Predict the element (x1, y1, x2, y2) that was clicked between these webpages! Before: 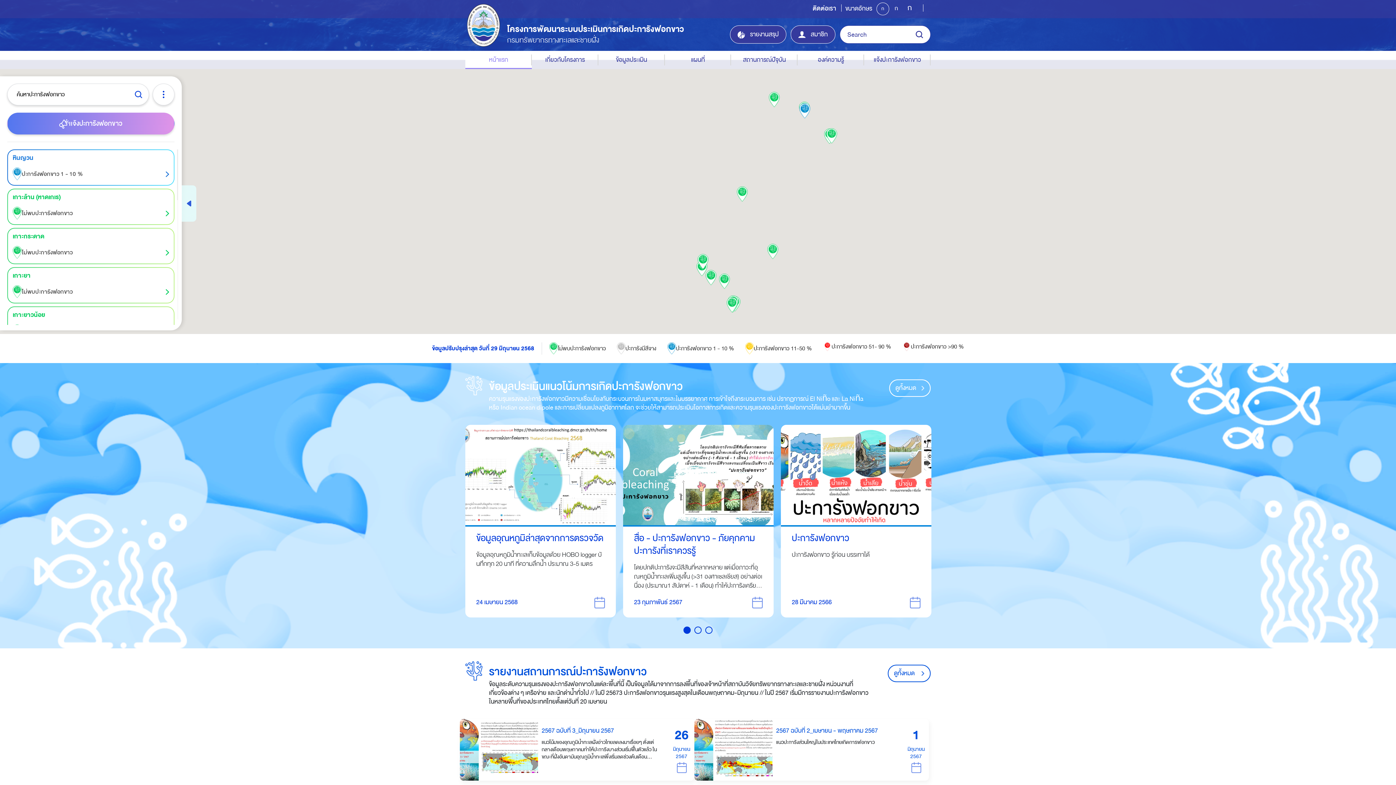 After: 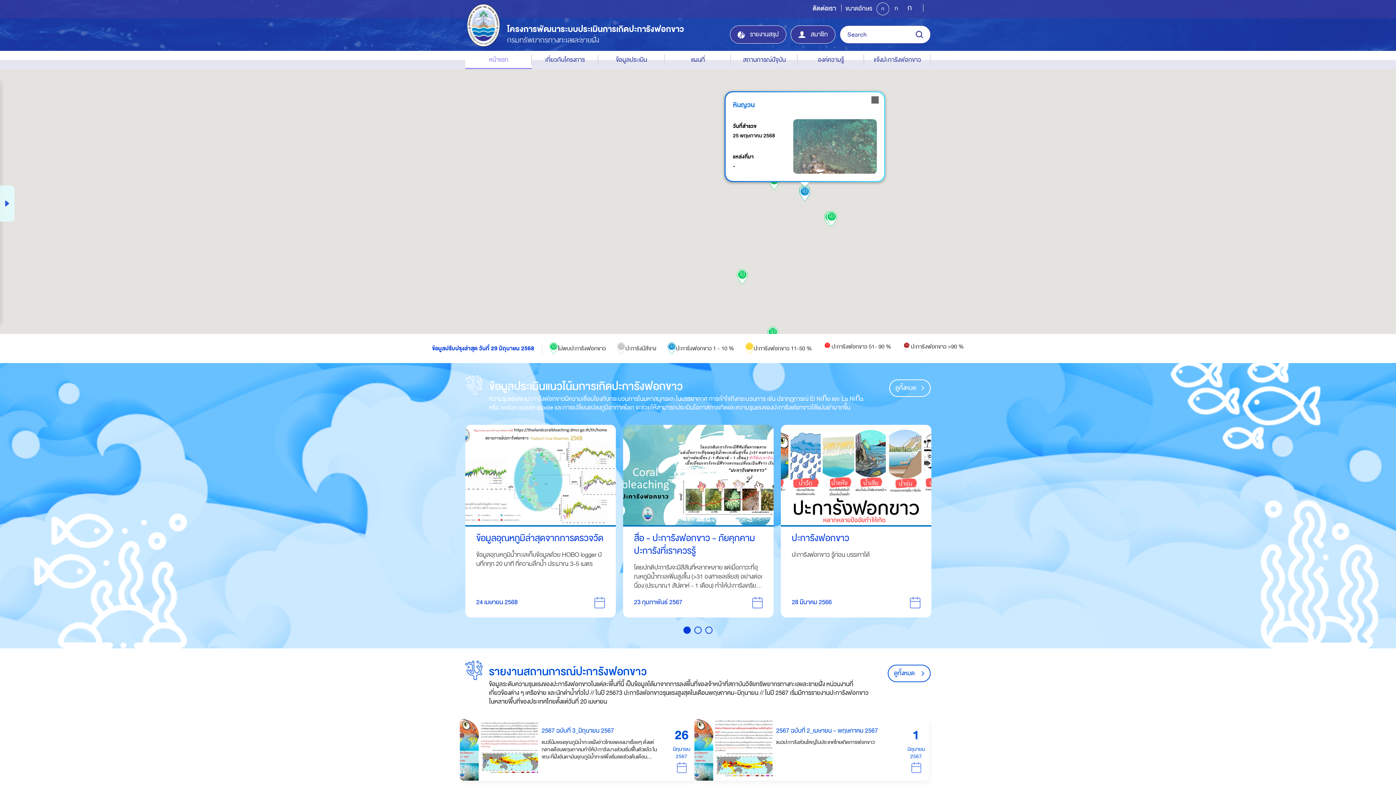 Action: bbox: (799, 103, 810, 118) label: หินญวน